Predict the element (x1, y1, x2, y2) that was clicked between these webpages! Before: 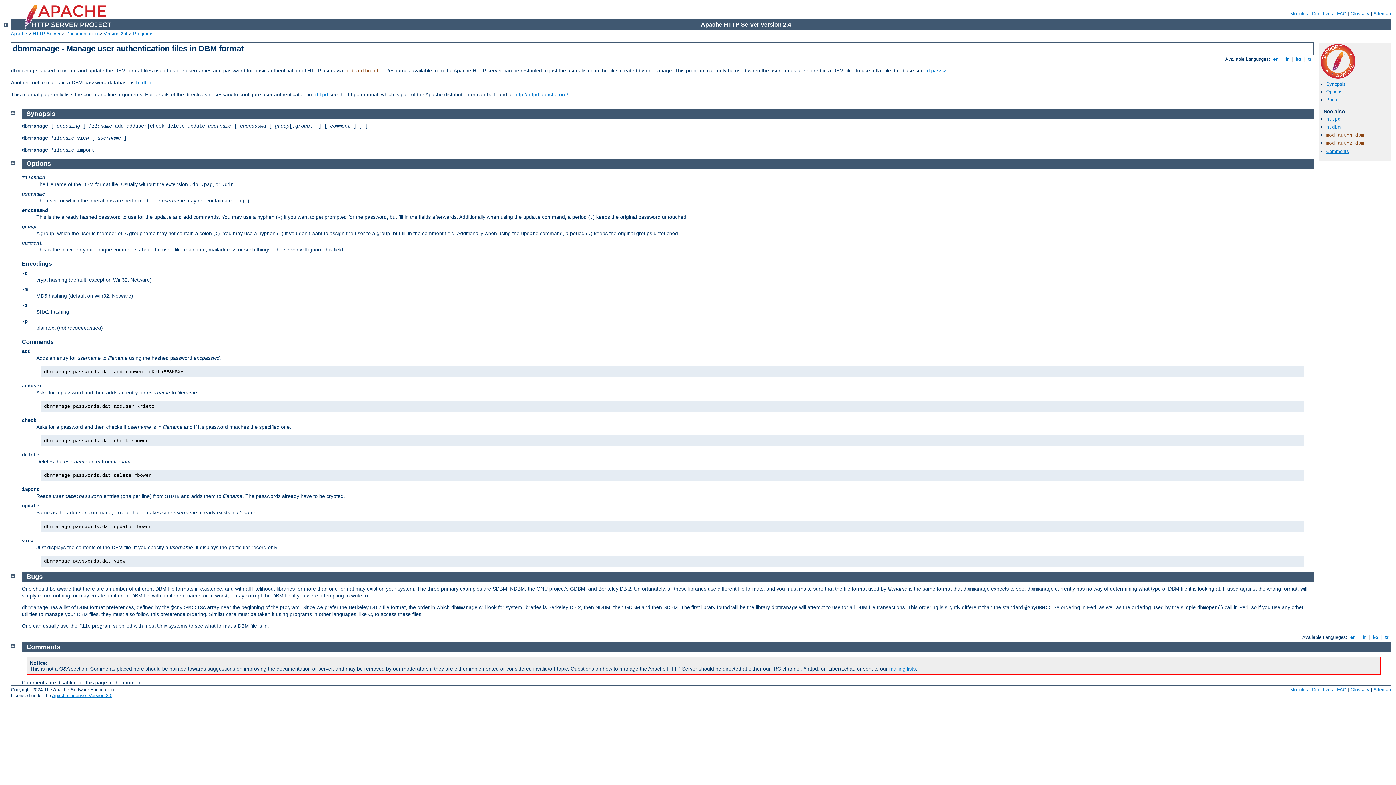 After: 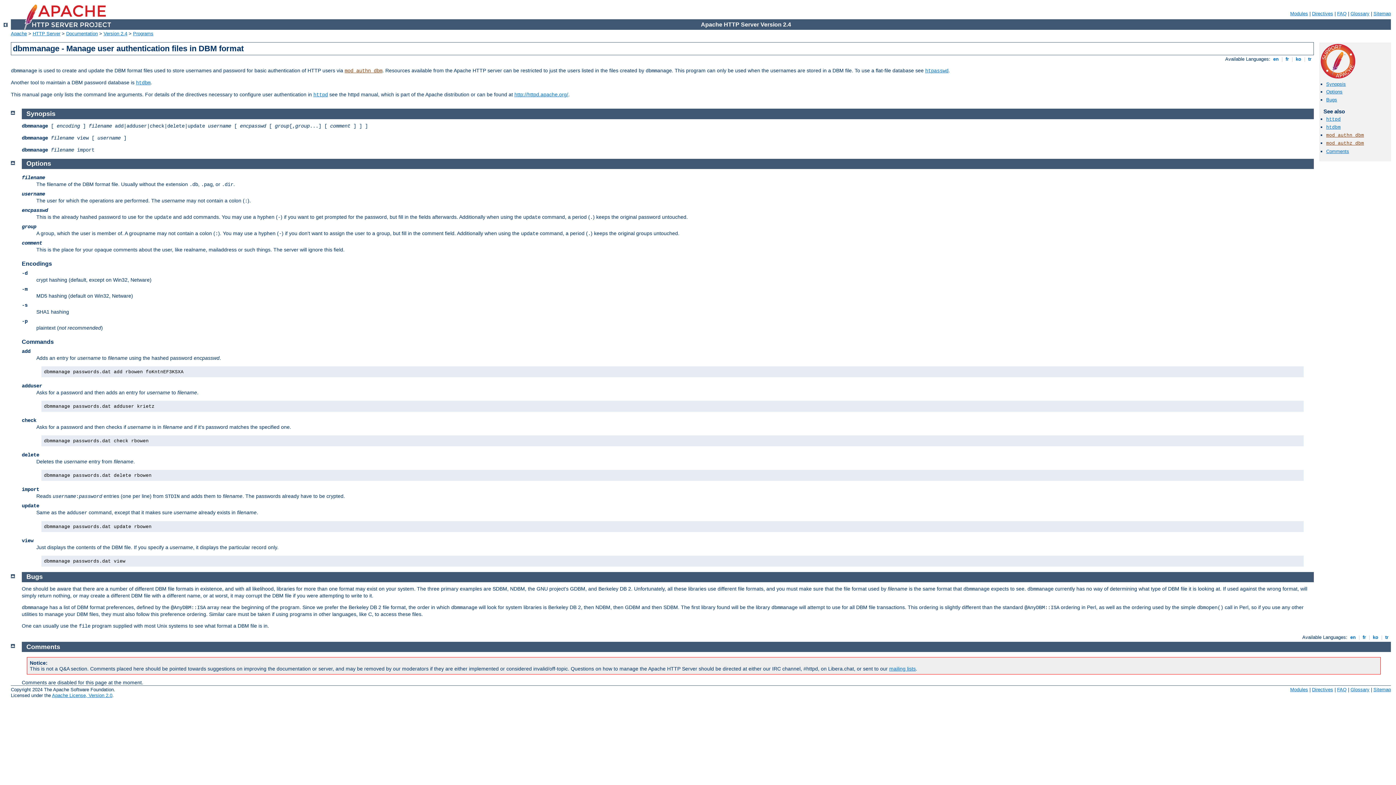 Action: label: Comments bbox: (26, 643, 60, 650)